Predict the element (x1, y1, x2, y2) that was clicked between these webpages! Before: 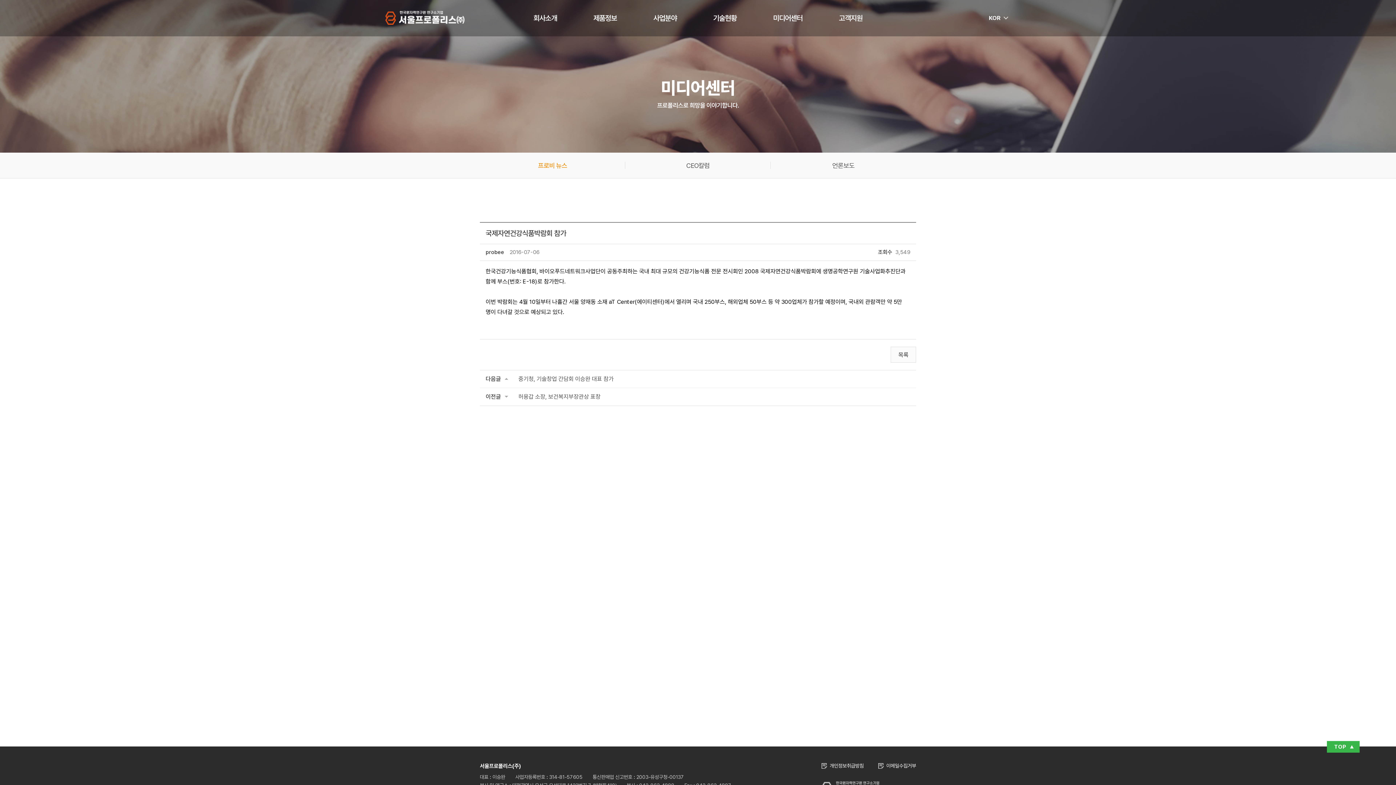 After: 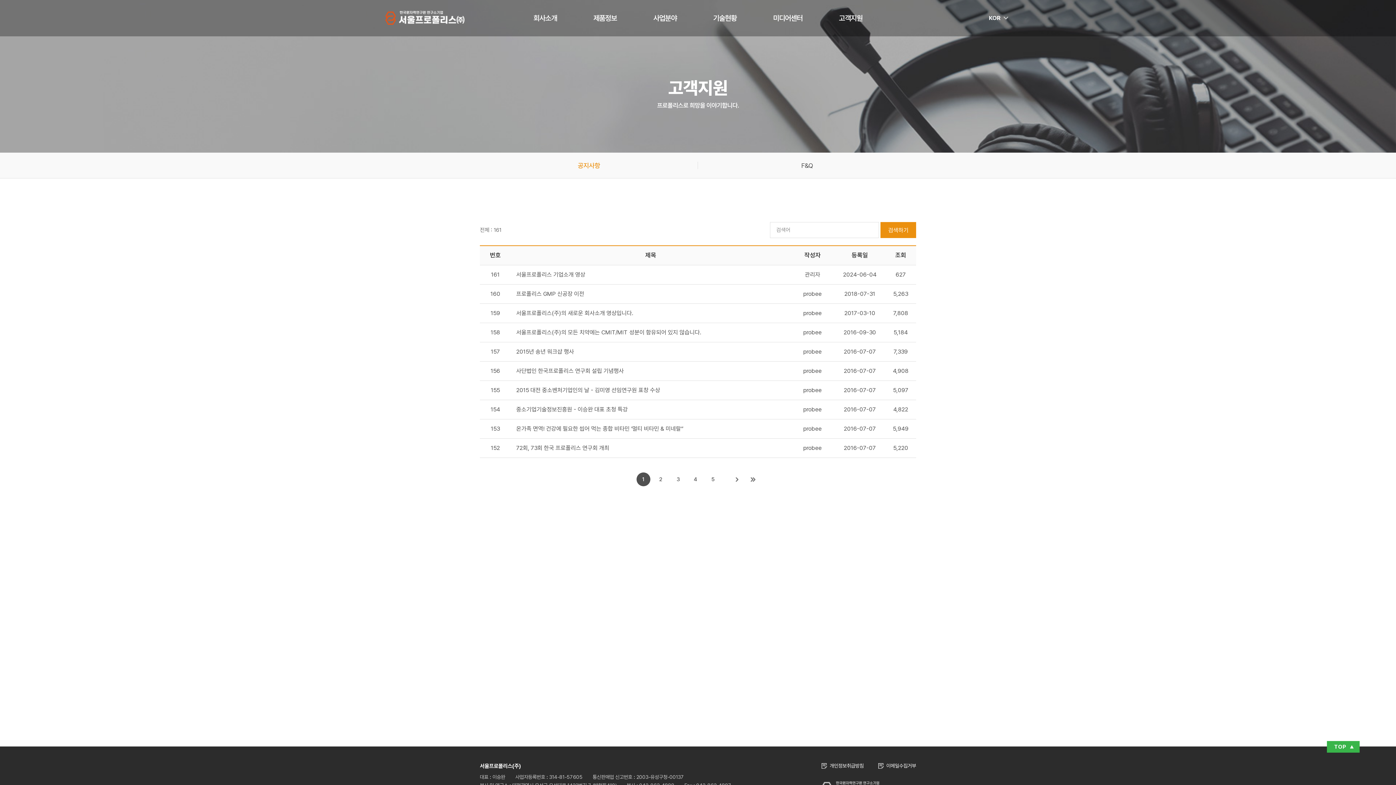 Action: label: 고객지원 bbox: (839, 0, 862, 36)